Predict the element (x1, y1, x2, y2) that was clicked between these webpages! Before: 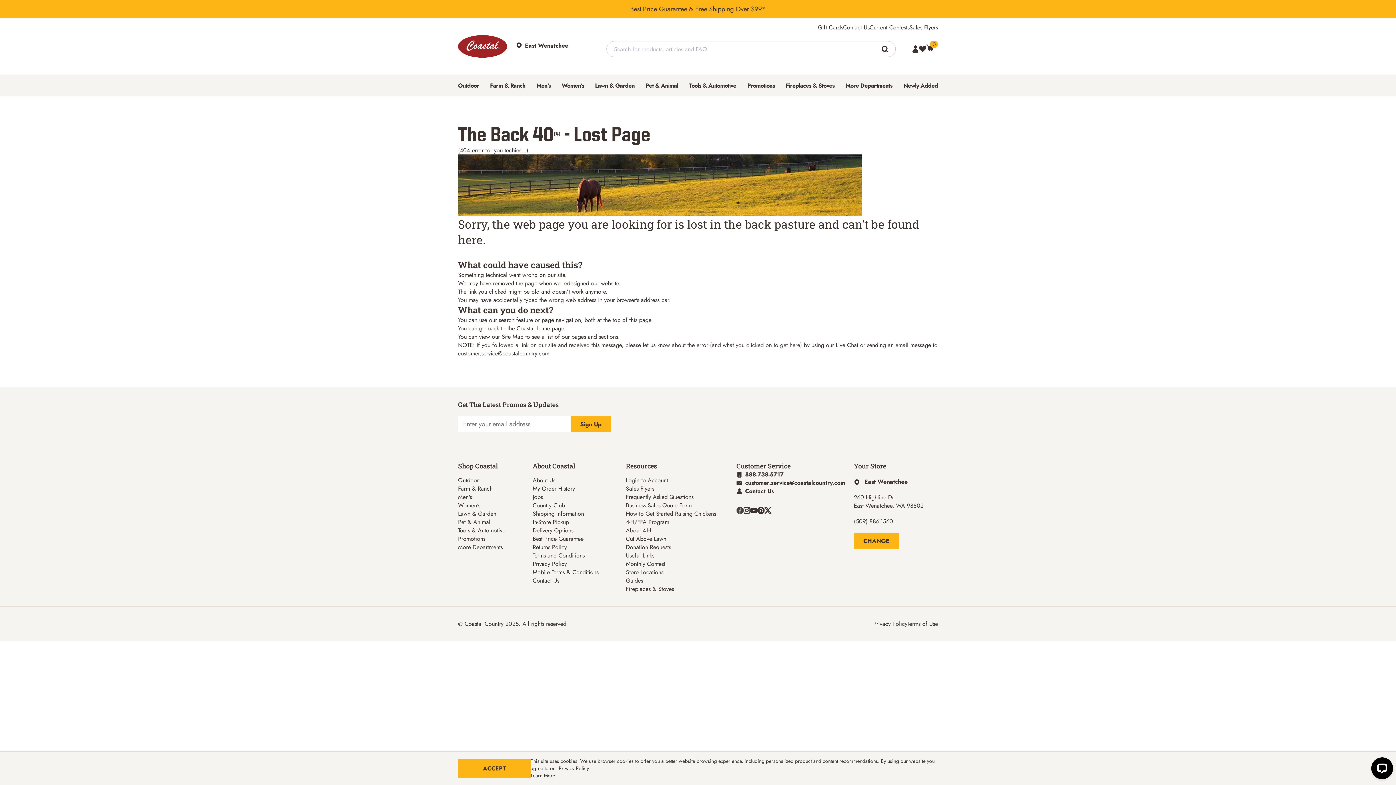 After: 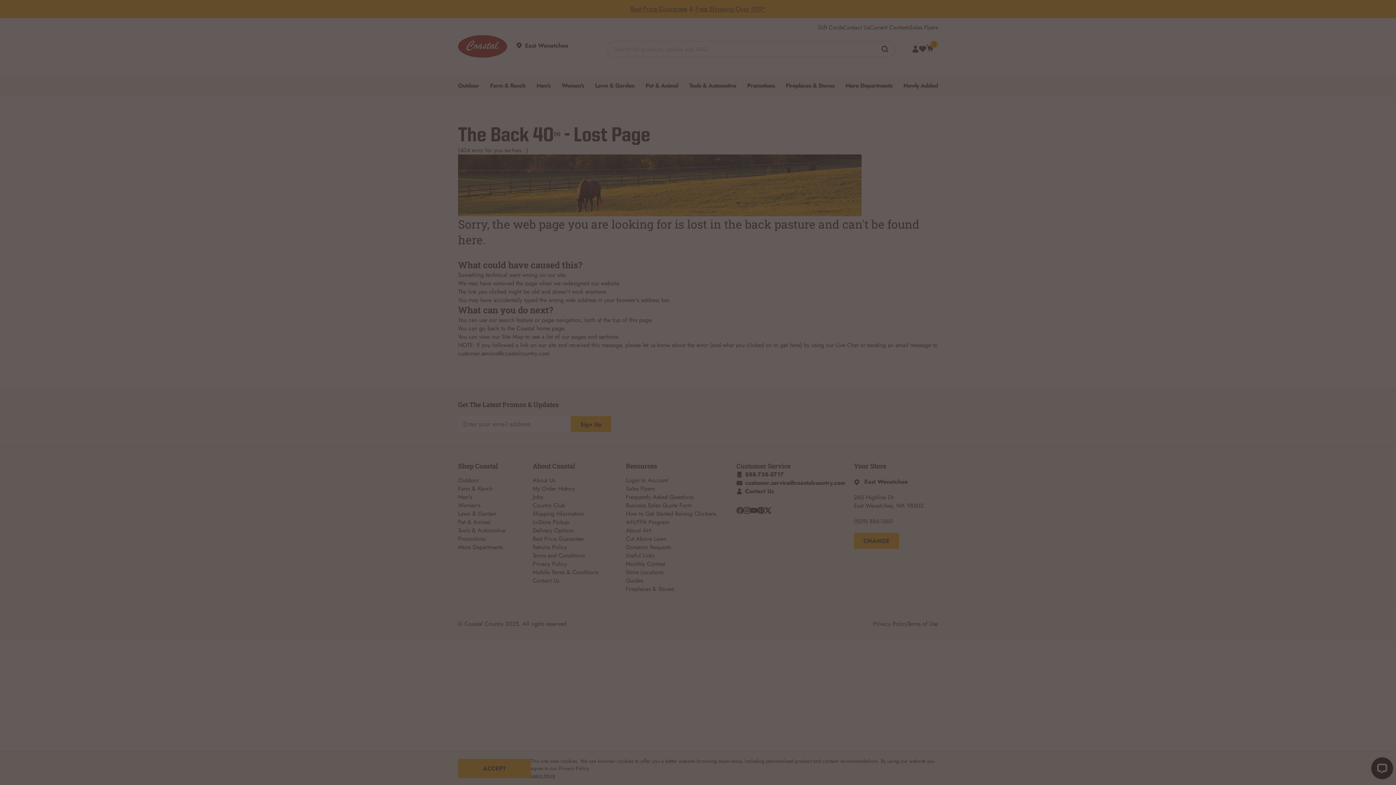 Action: bbox: (854, 533, 899, 549) label: Change